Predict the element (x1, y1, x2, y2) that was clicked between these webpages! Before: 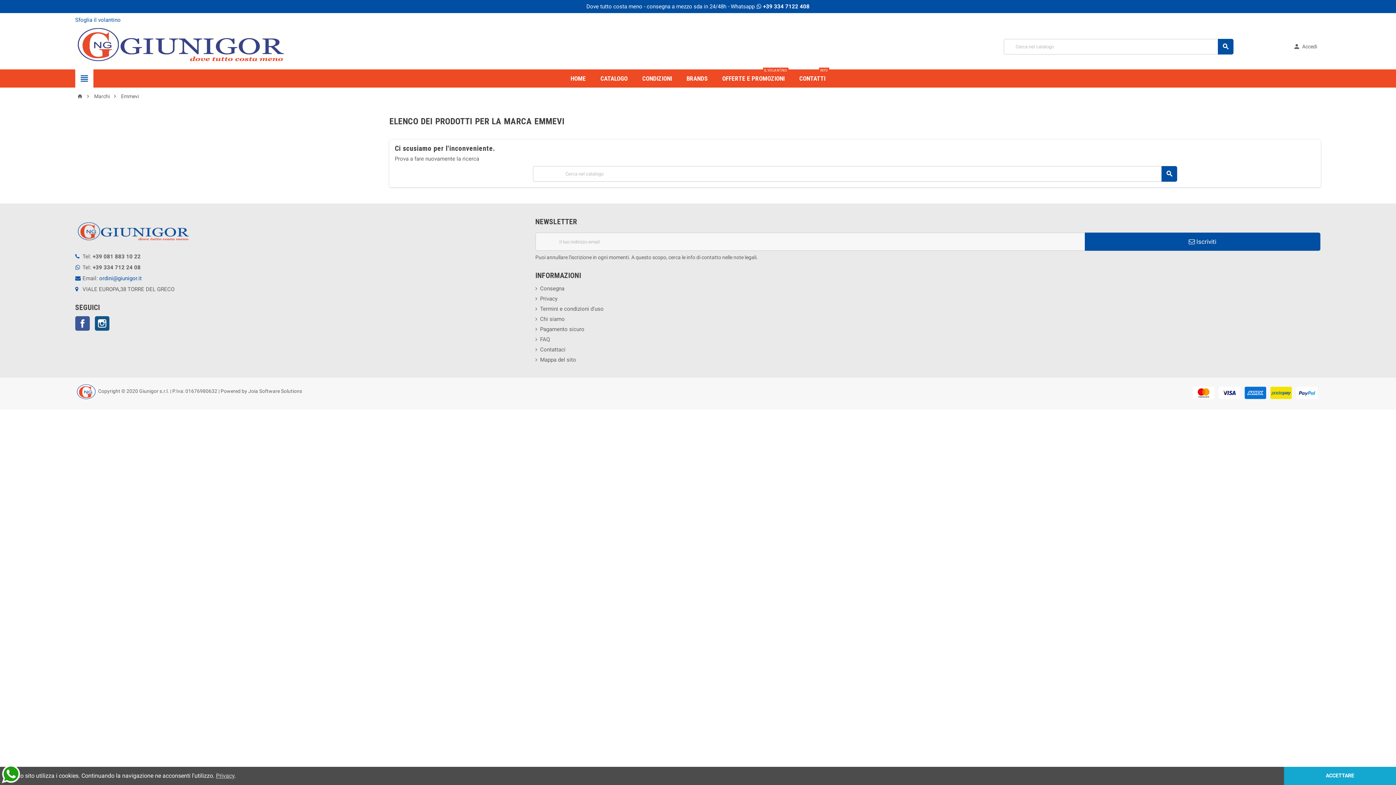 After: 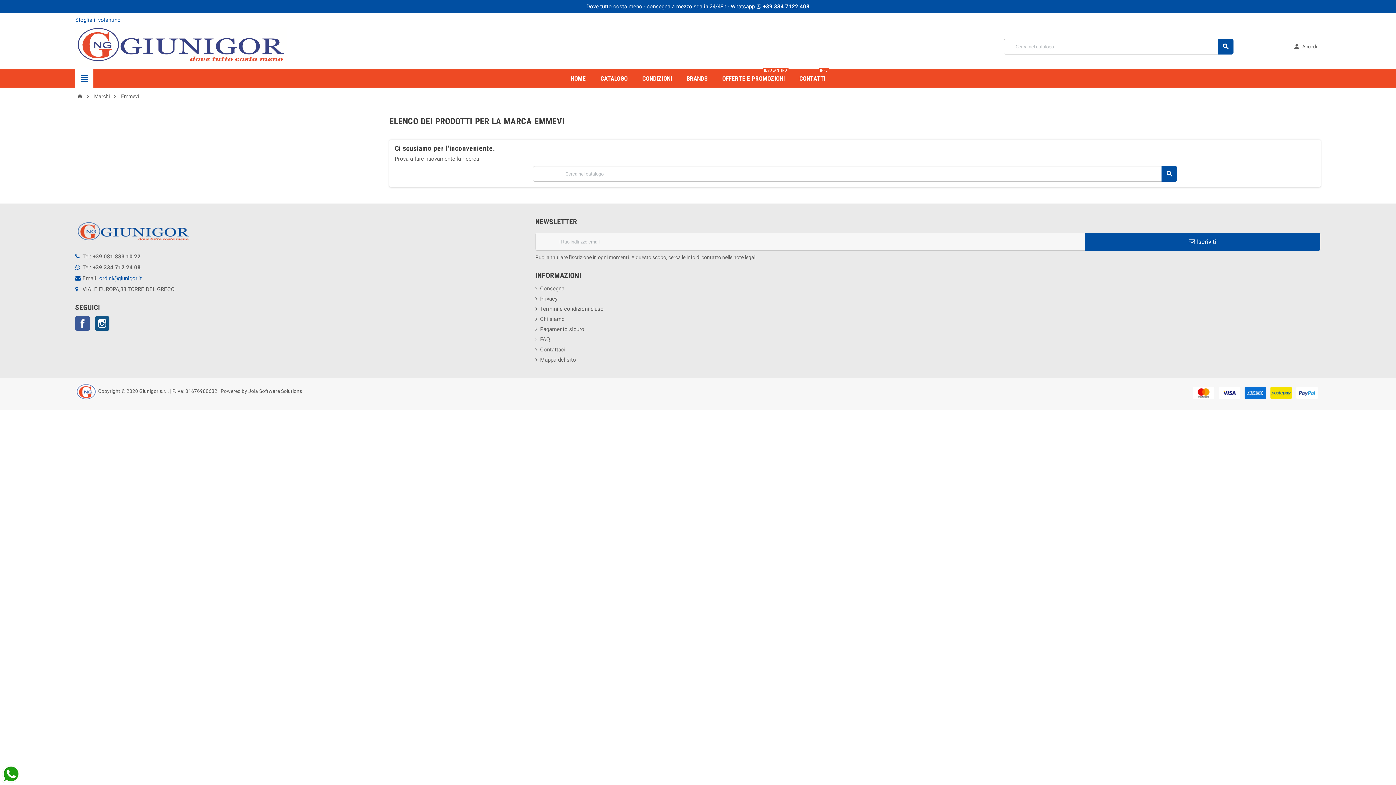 Action: label: ACCETTARE bbox: (1284, 767, 1396, 785)